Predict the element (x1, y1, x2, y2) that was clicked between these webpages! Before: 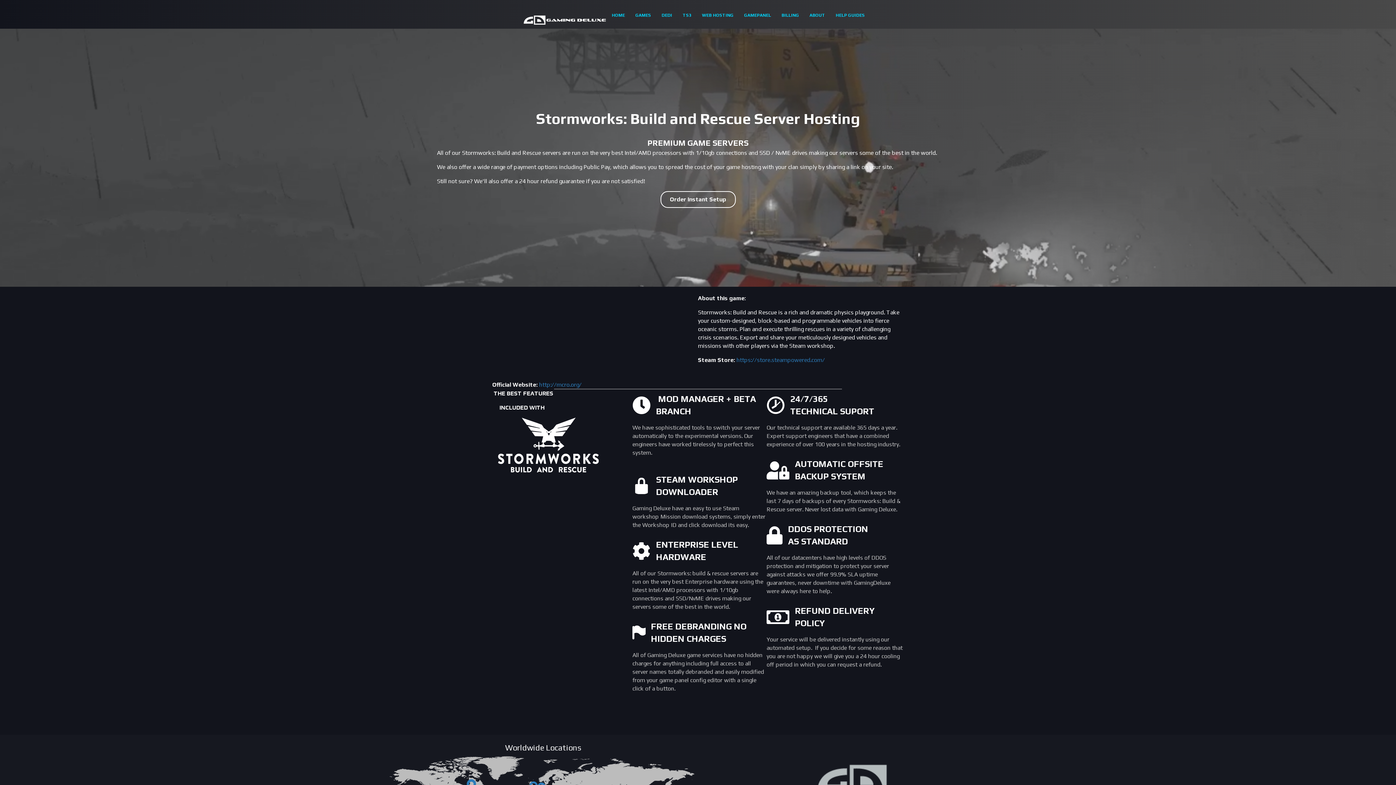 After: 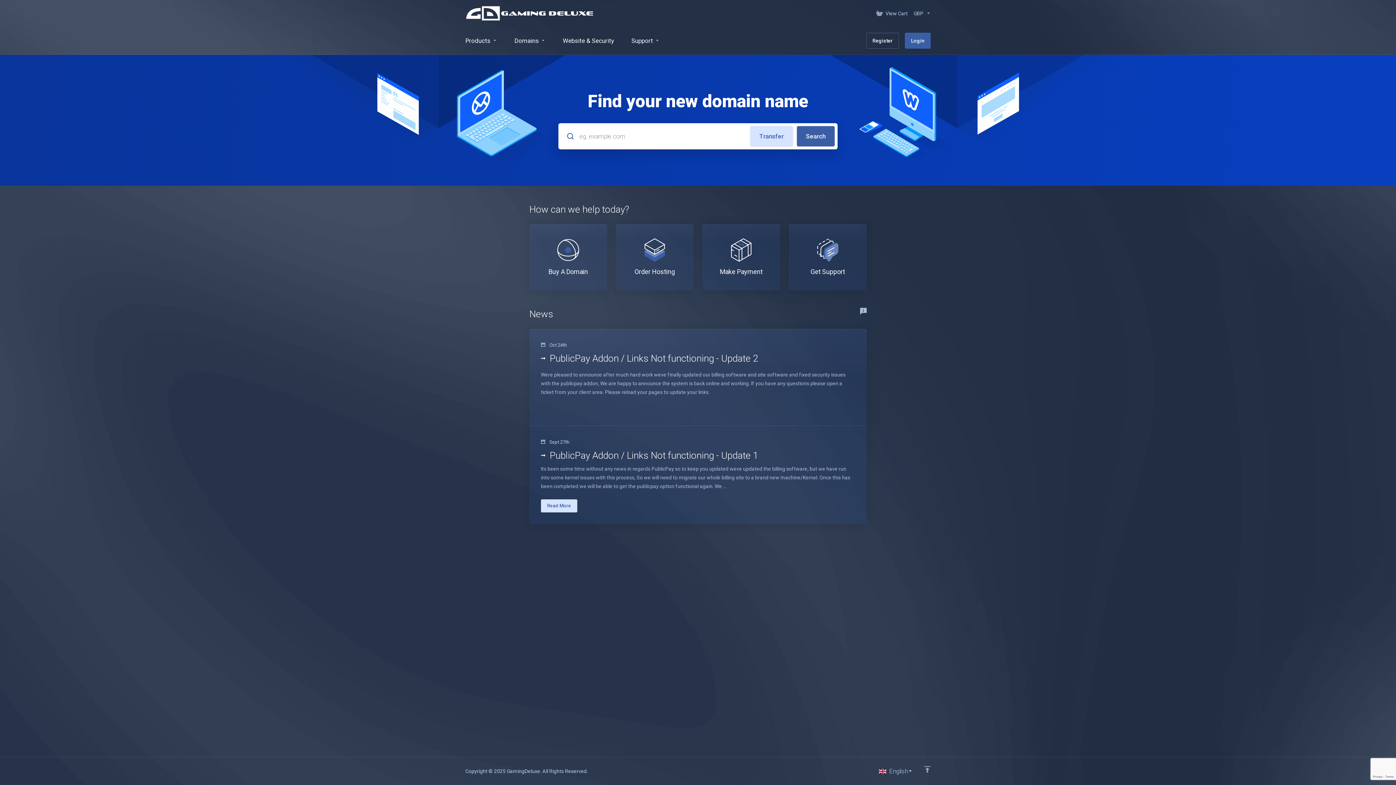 Action: label: BILLING bbox: (776, 8, 804, 22)